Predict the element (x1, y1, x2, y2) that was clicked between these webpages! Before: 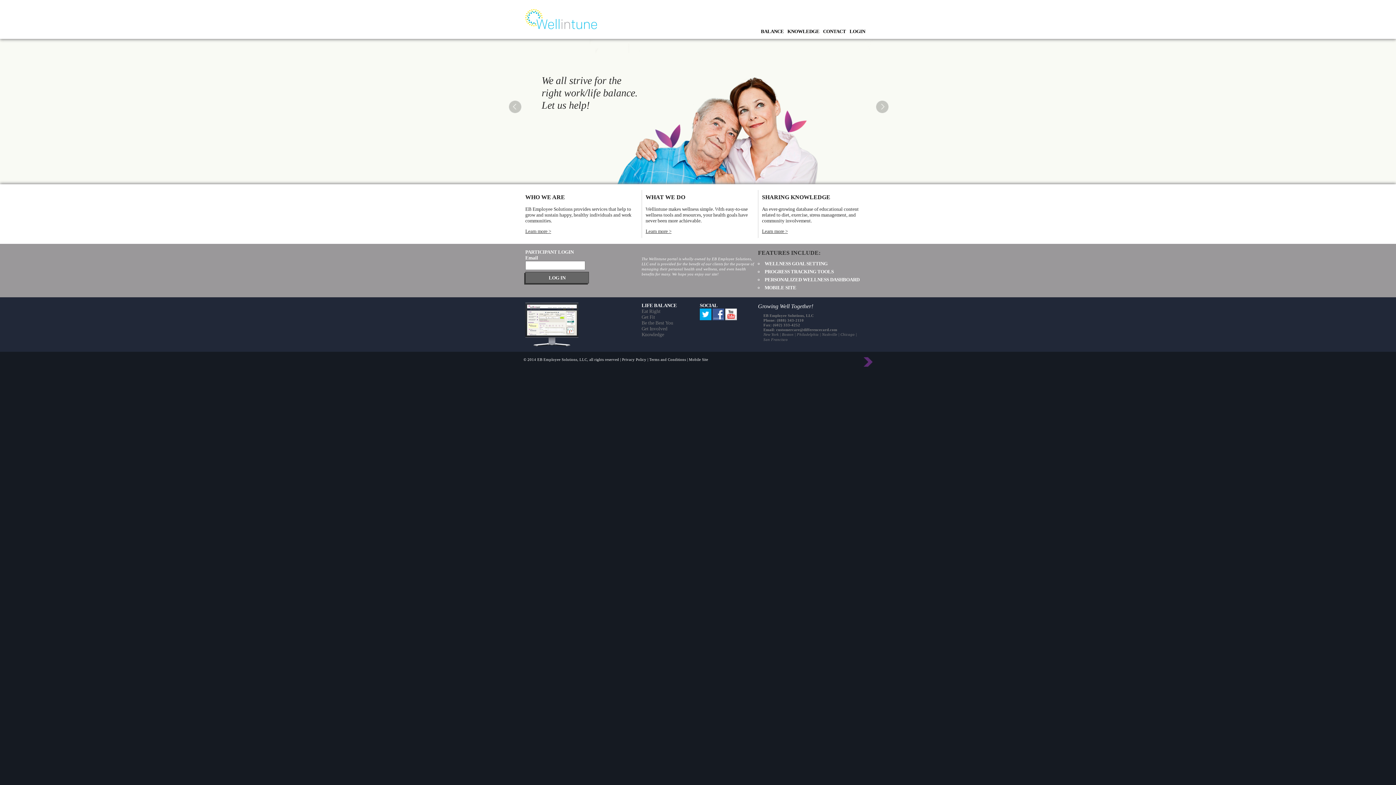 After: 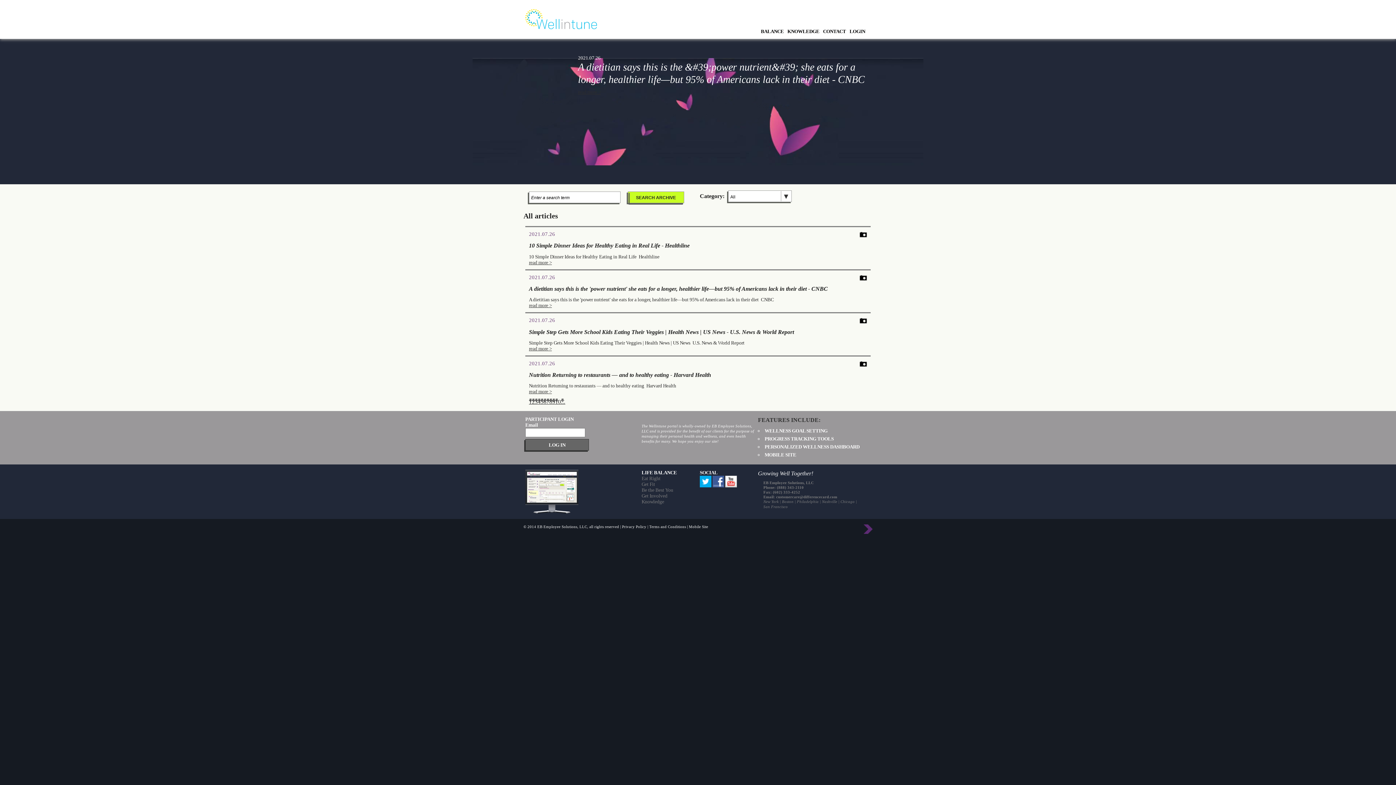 Action: bbox: (641, 332, 664, 337) label: Knowledge